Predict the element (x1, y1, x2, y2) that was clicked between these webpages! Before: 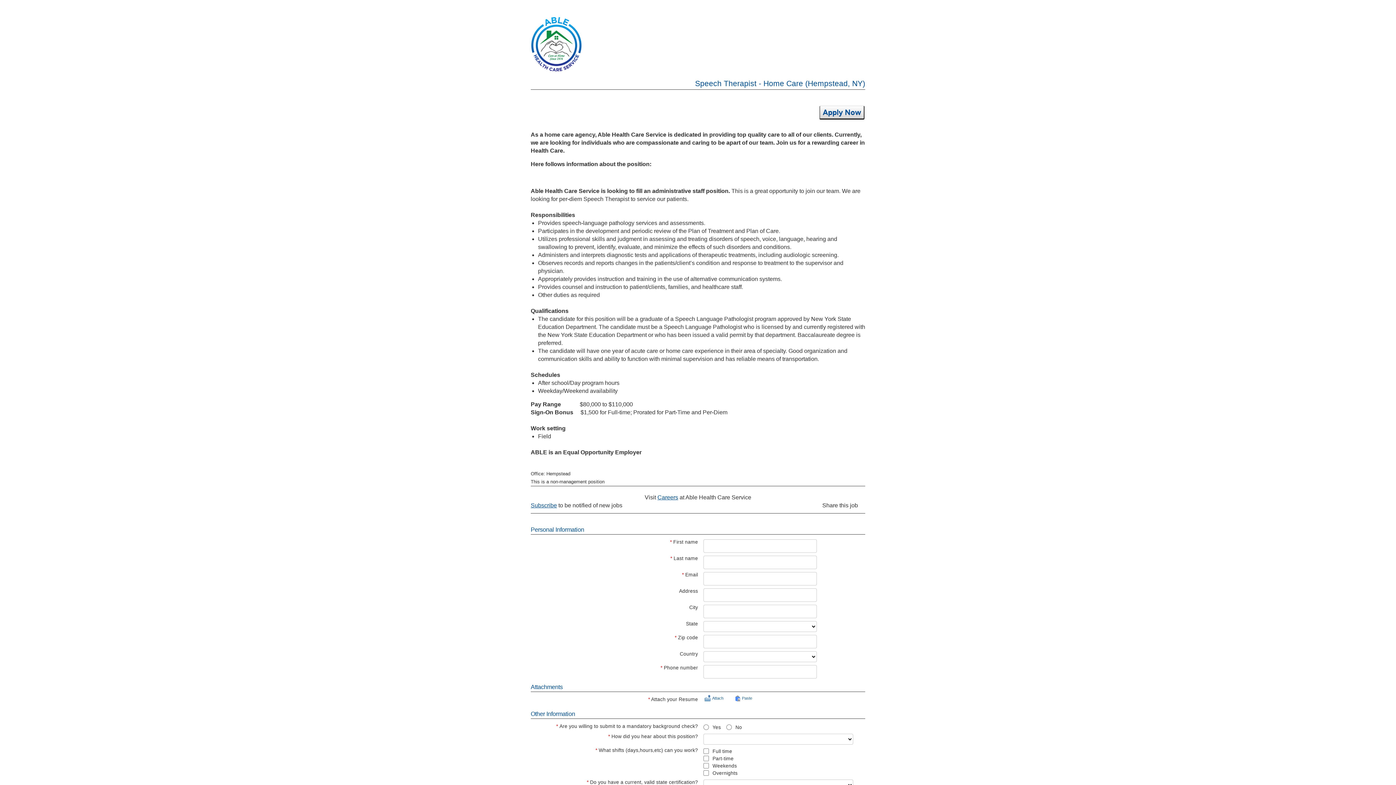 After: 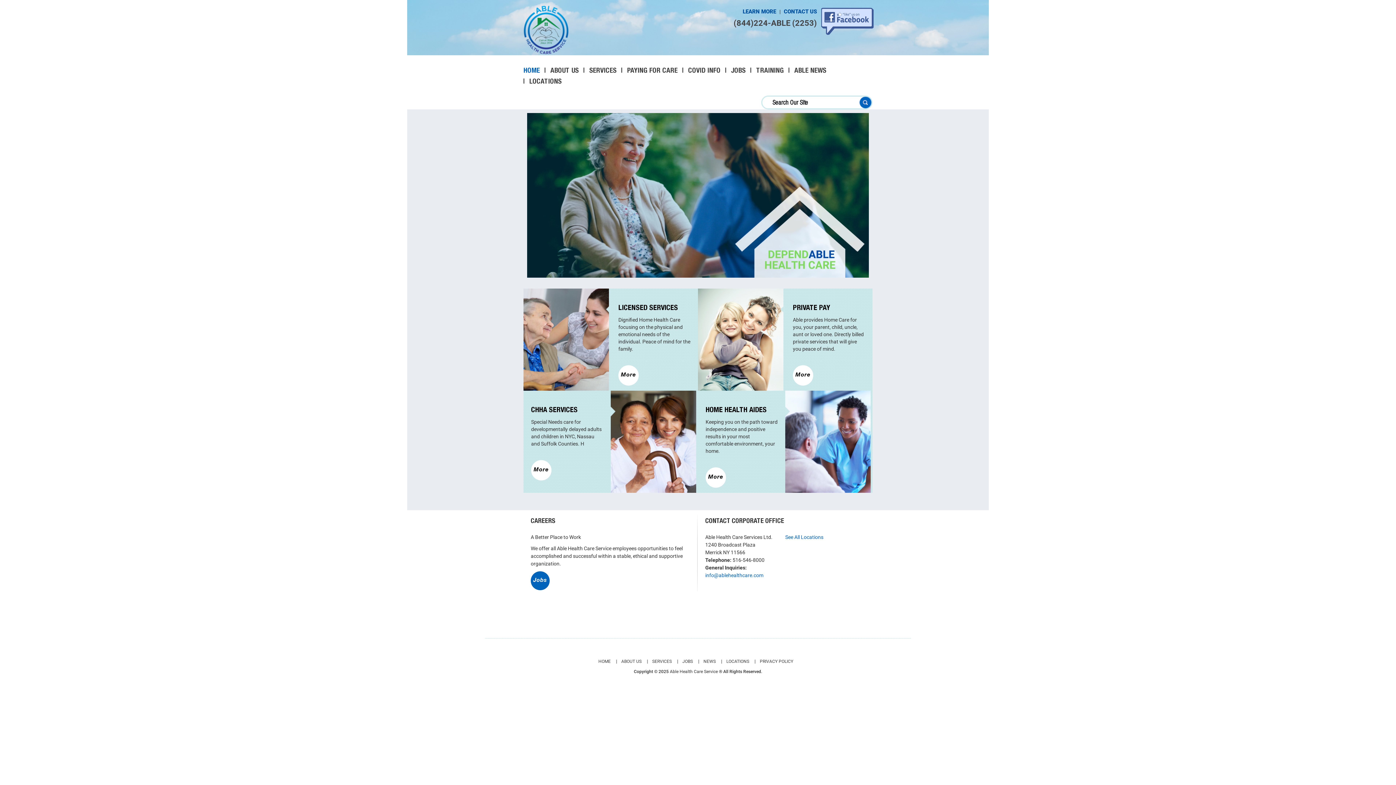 Action: bbox: (530, 66, 581, 72)